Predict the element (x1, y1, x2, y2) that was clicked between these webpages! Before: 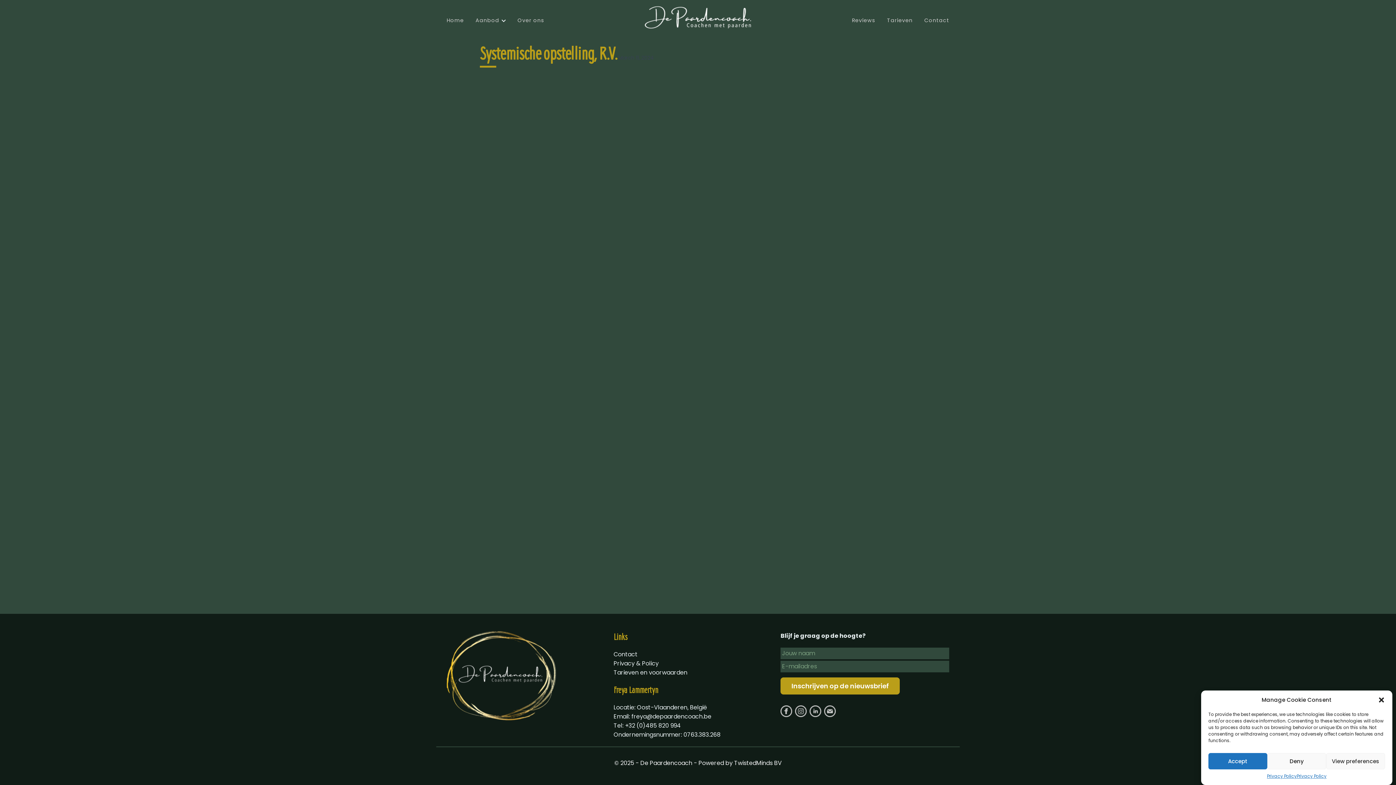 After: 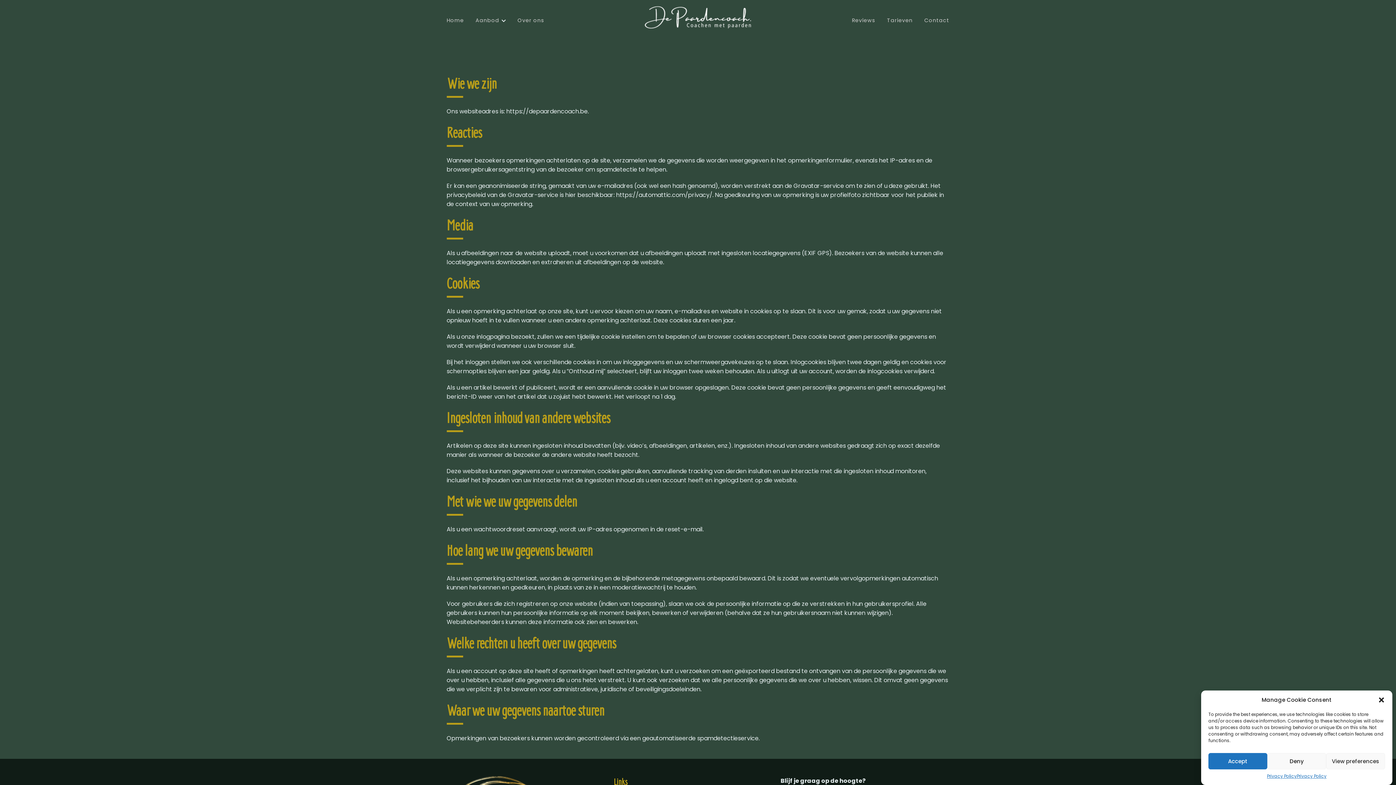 Action: label: Privacy Policy bbox: (1297, 773, 1326, 780)